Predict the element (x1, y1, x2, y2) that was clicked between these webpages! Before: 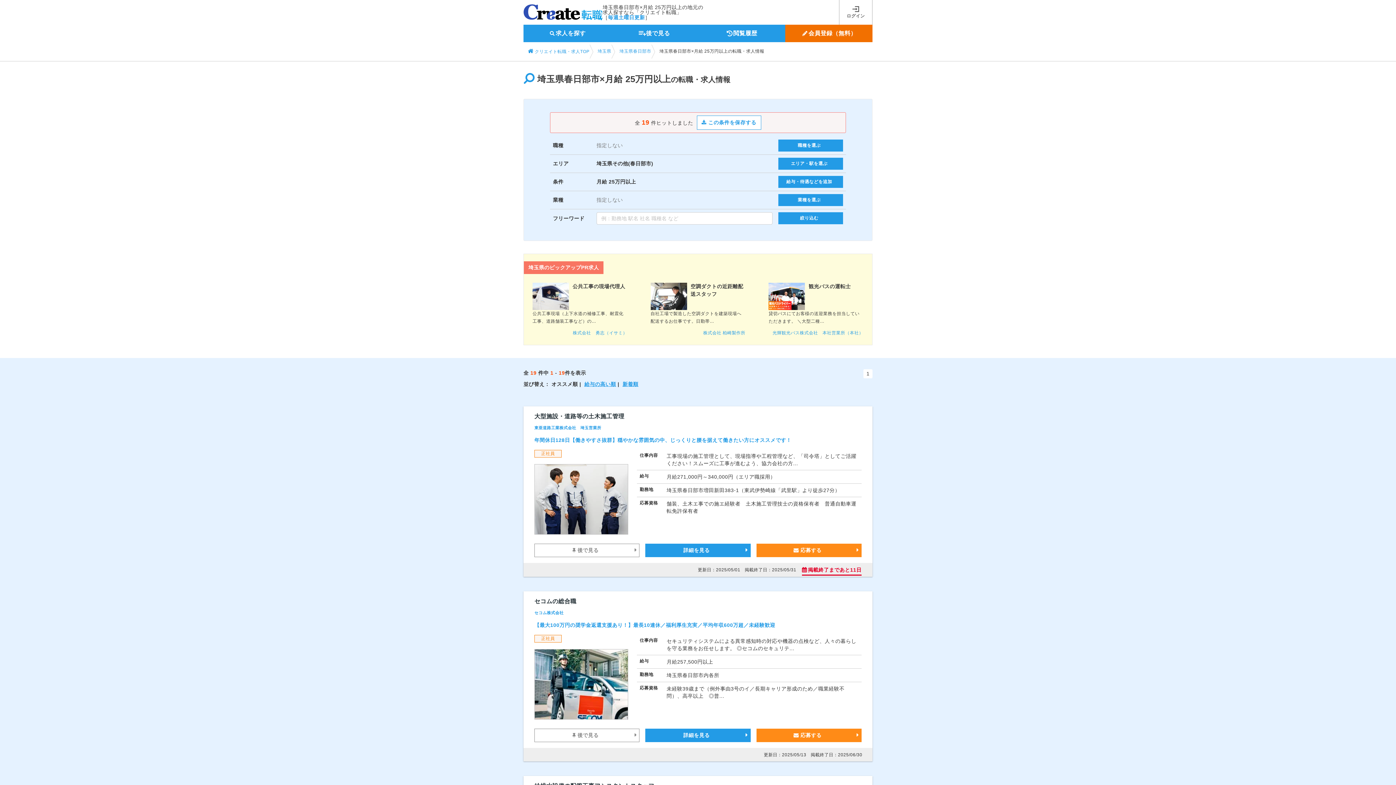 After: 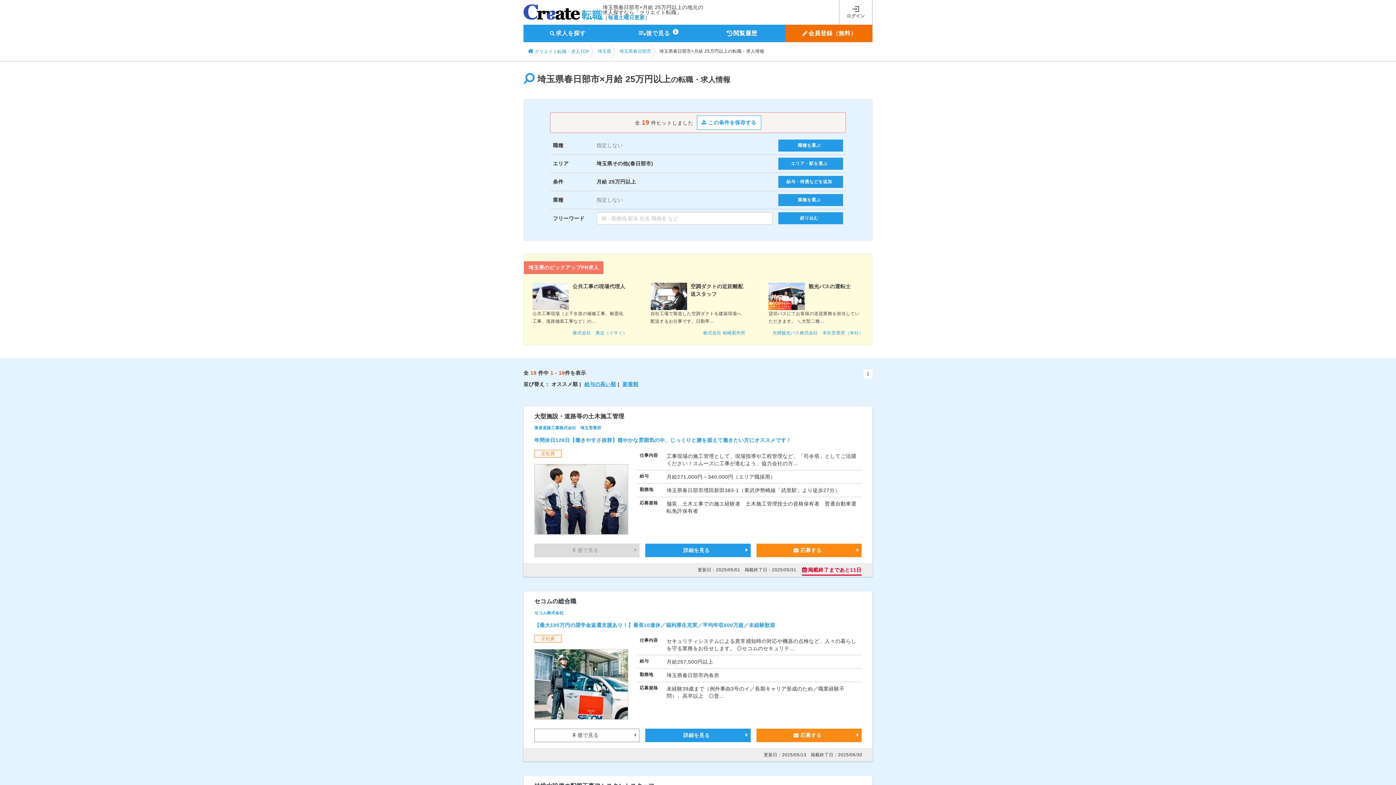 Action: label:  後で見る bbox: (534, 543, 639, 557)